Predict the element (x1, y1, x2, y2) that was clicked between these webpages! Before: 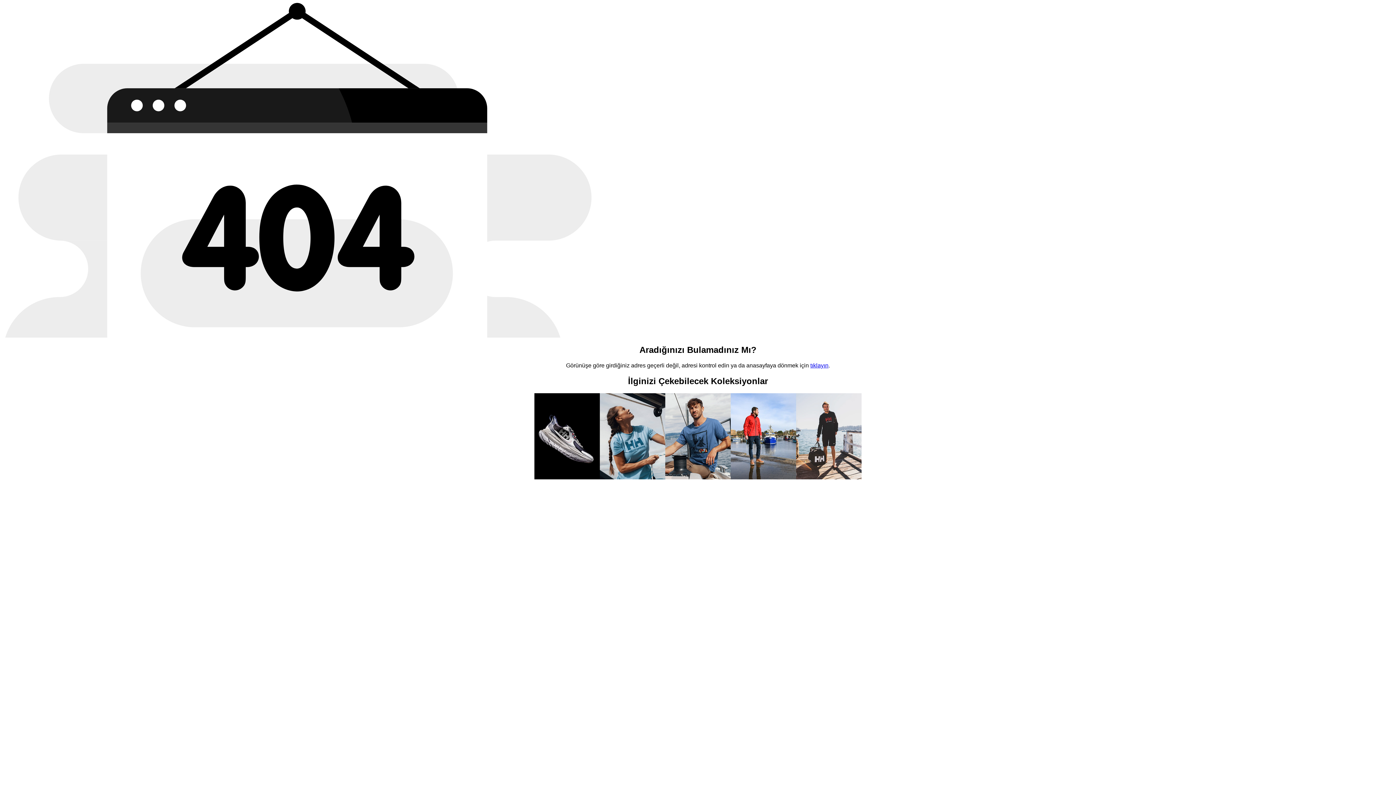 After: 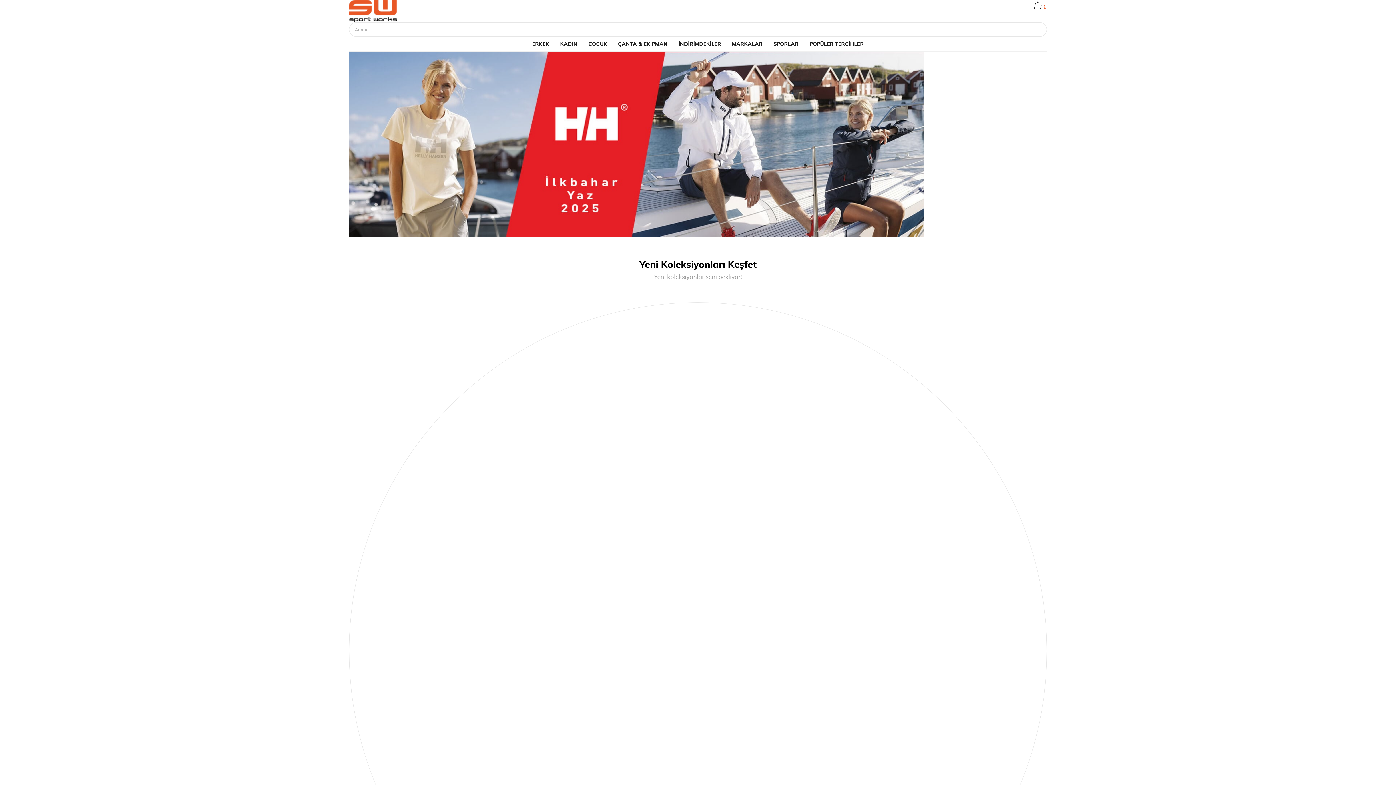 Action: label: tıklayın bbox: (810, 362, 828, 368)